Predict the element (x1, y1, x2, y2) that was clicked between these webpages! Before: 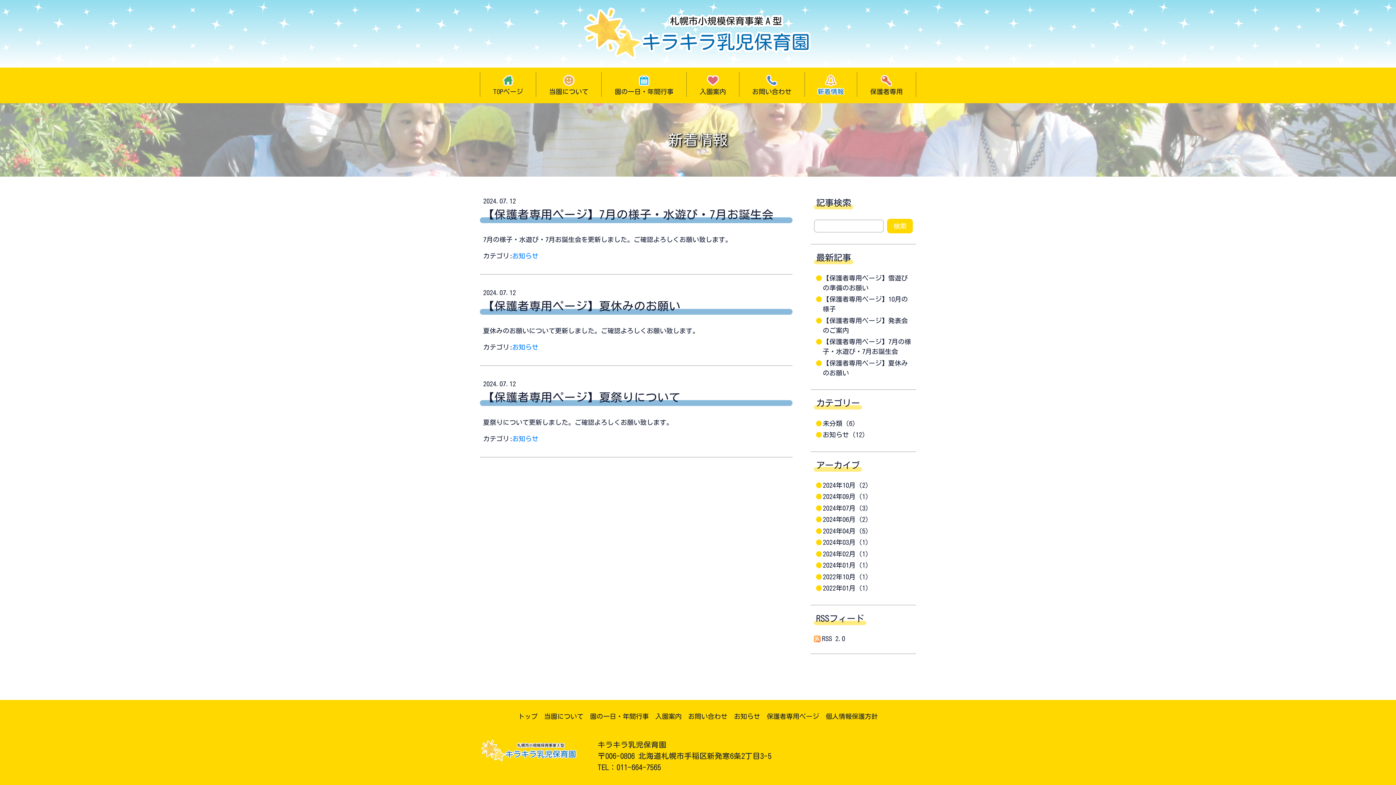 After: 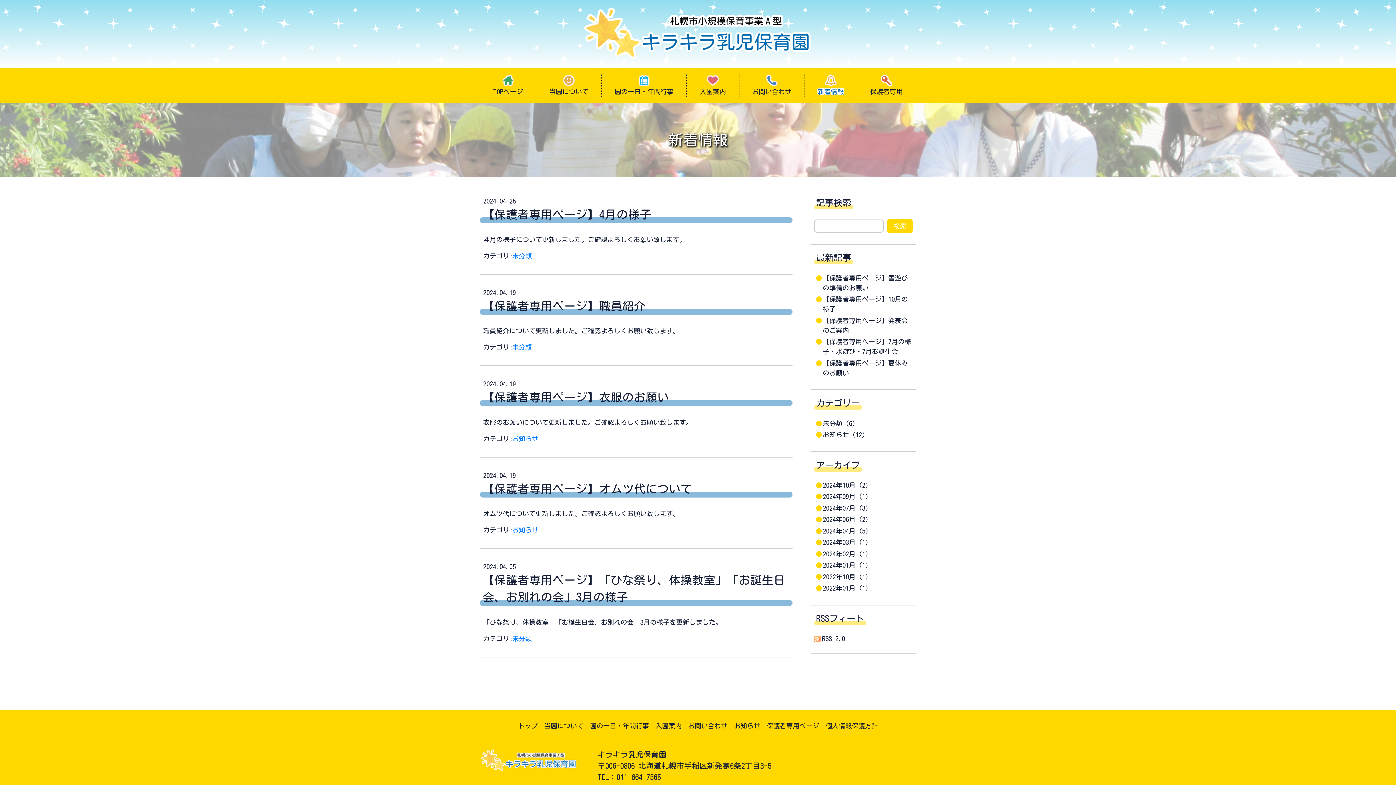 Action: label: 2024年04月 (5) bbox: (823, 527, 869, 534)